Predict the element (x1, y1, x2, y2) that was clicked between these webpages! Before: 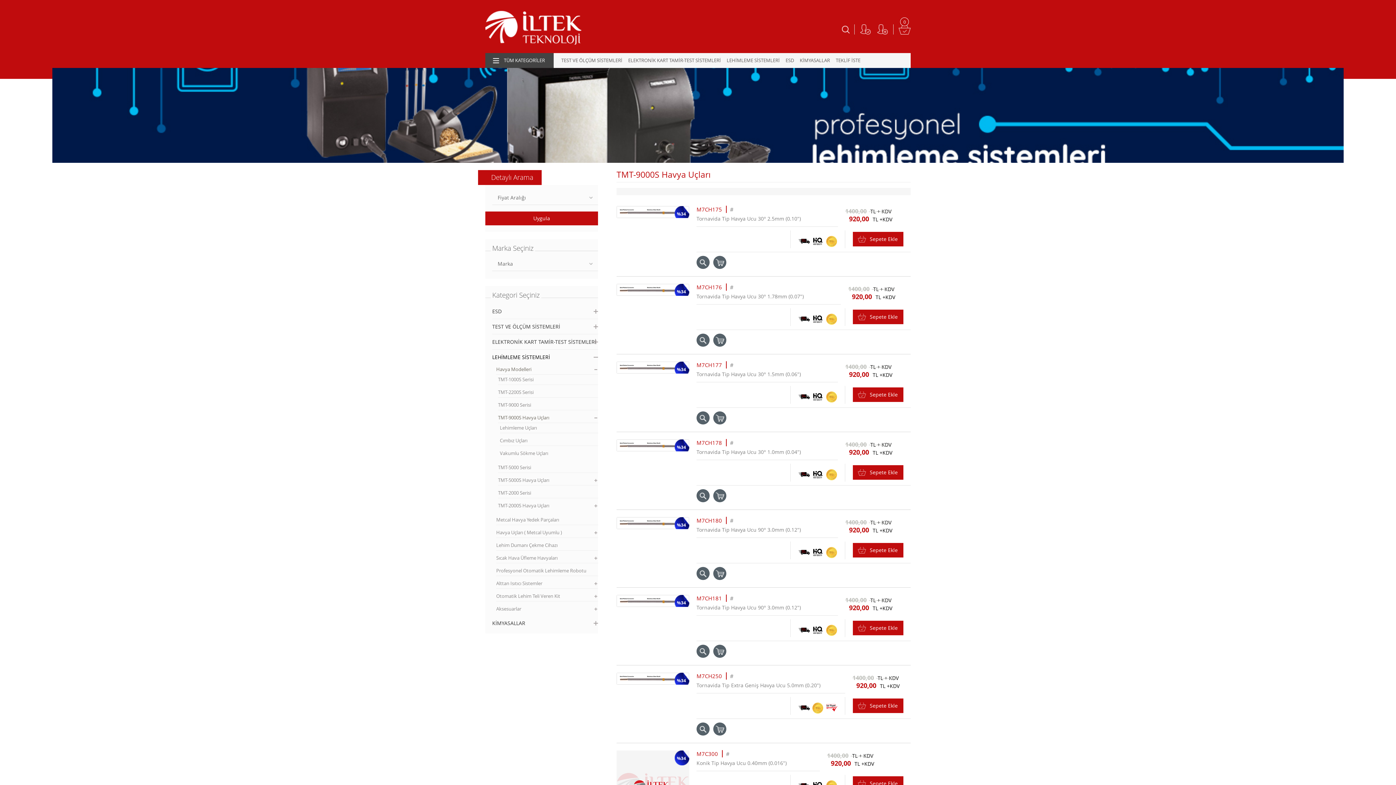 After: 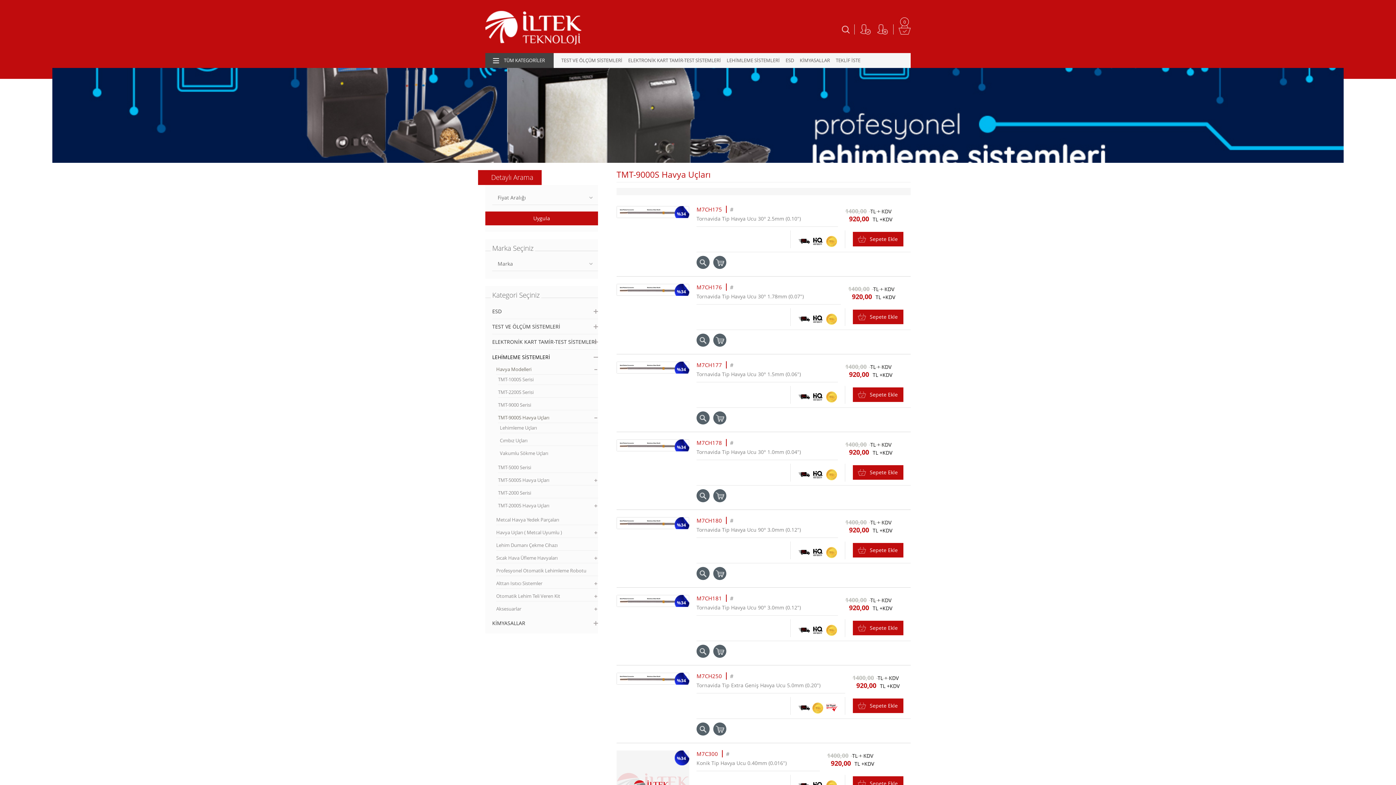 Action: bbox: (713, 489, 726, 502)